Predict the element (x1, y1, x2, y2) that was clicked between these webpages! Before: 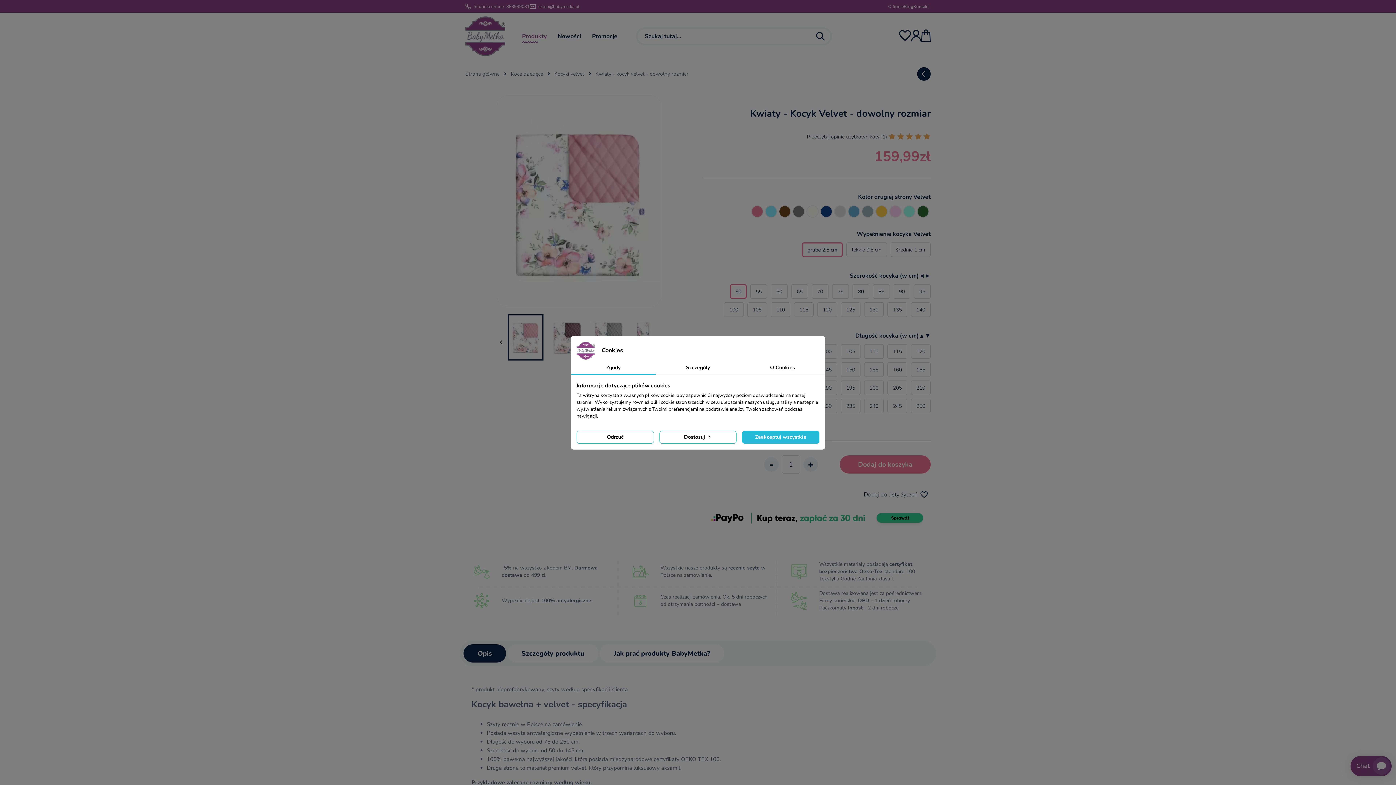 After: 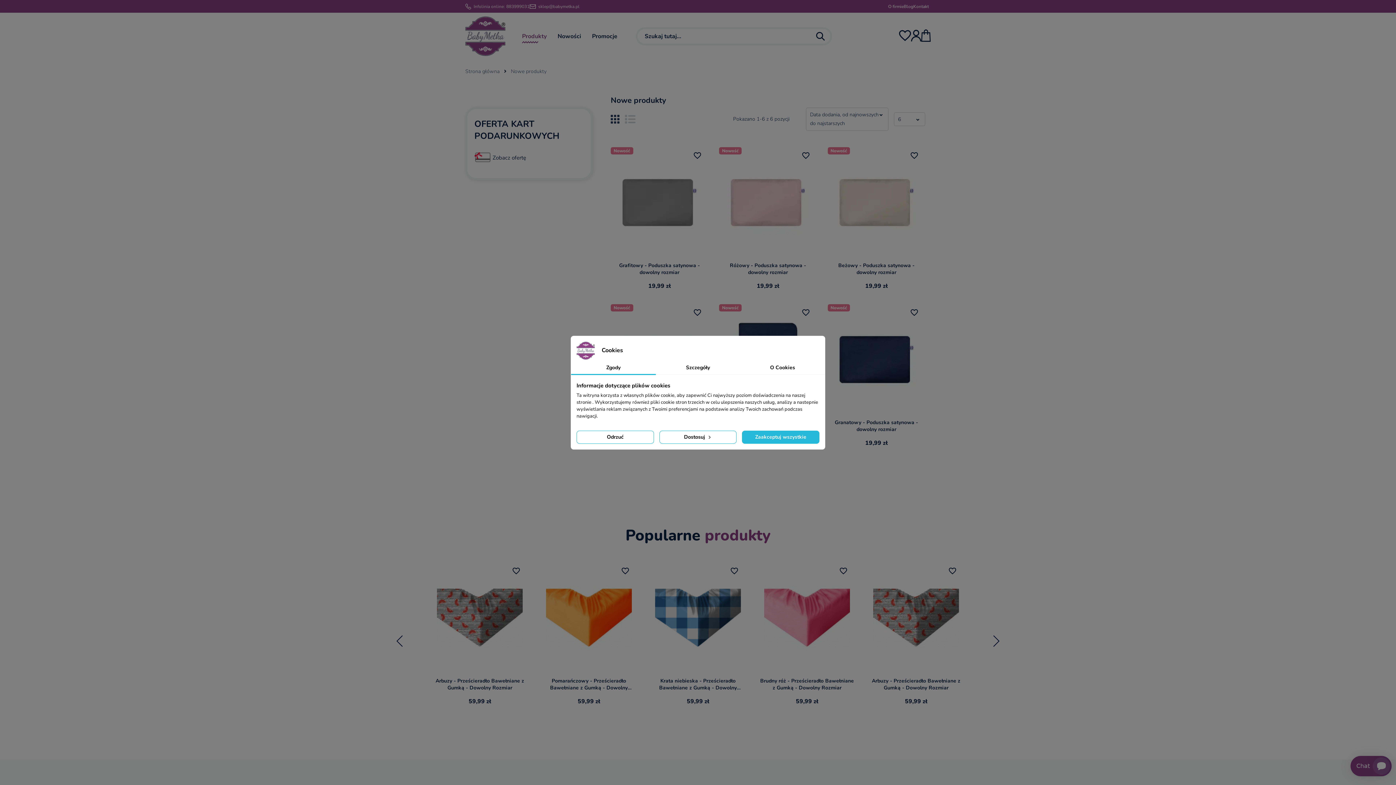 Action: label: Nowości bbox: (552, 27, 586, 45)